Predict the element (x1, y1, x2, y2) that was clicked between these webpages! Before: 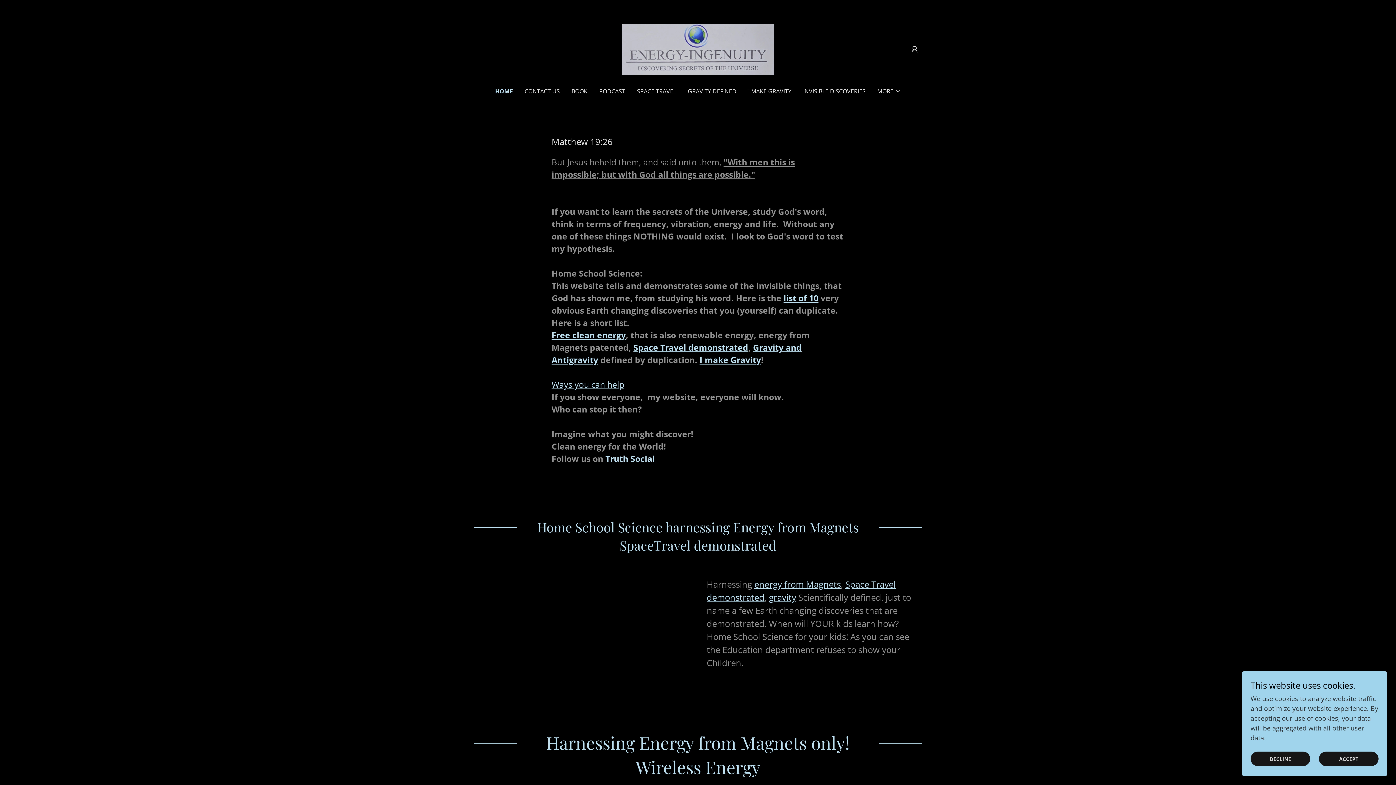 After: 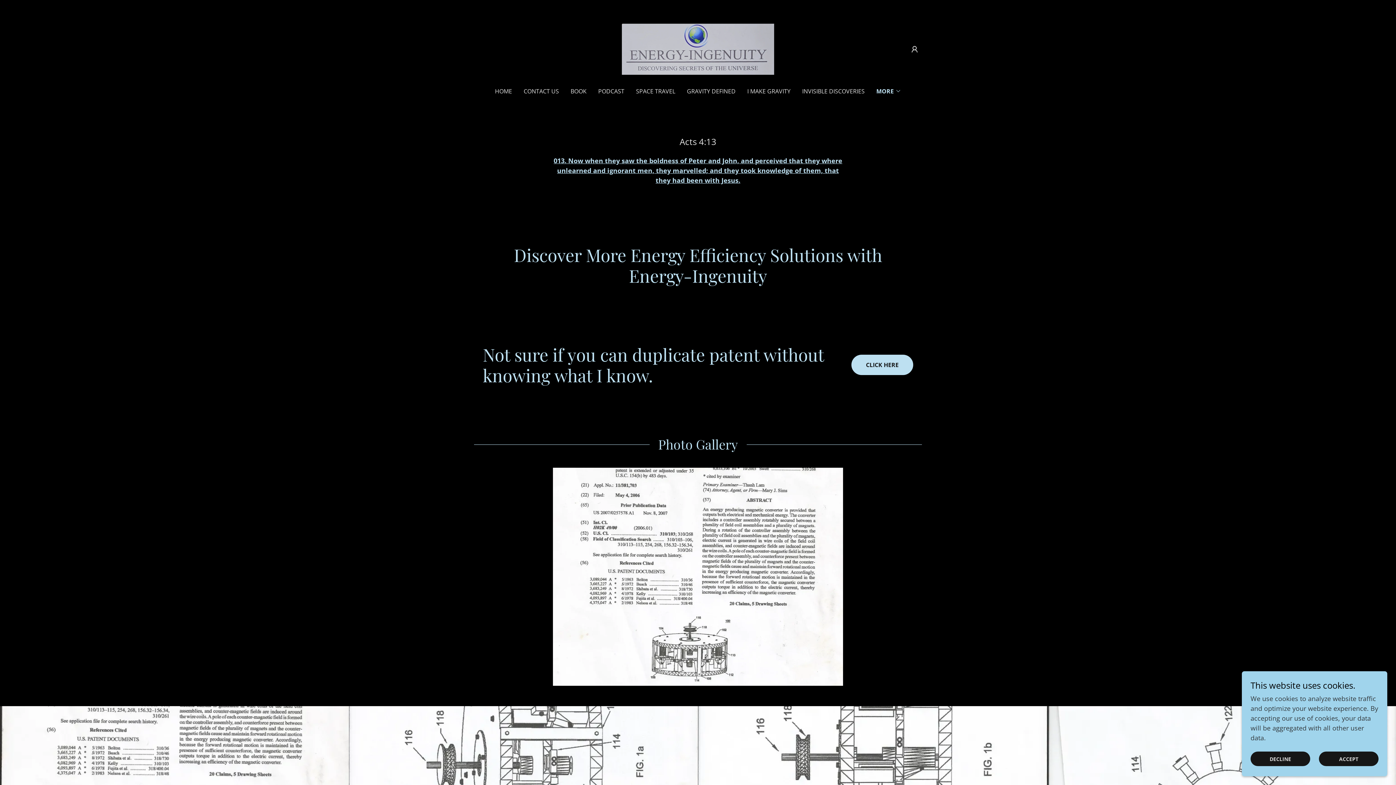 Action: bbox: (754, 578, 841, 590) label: energy from Magnets